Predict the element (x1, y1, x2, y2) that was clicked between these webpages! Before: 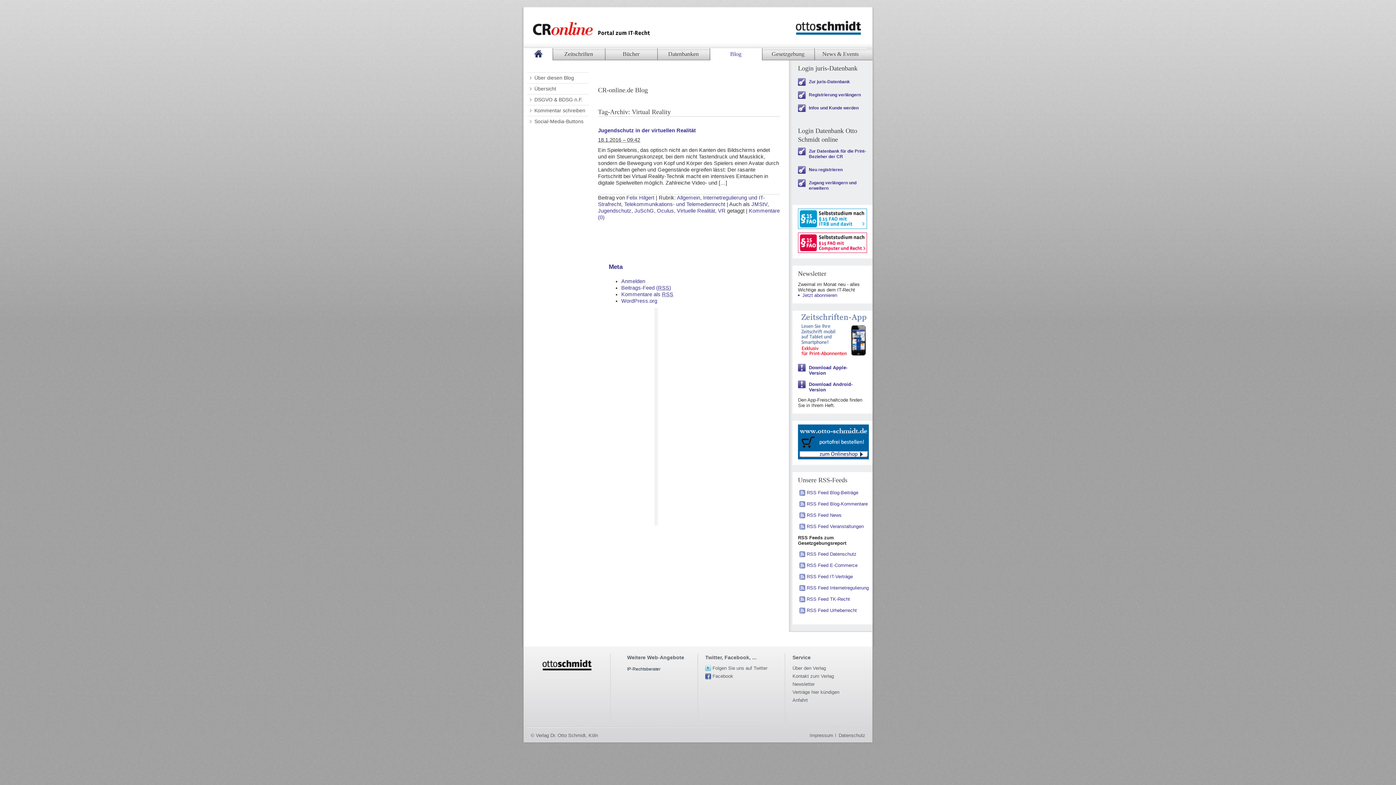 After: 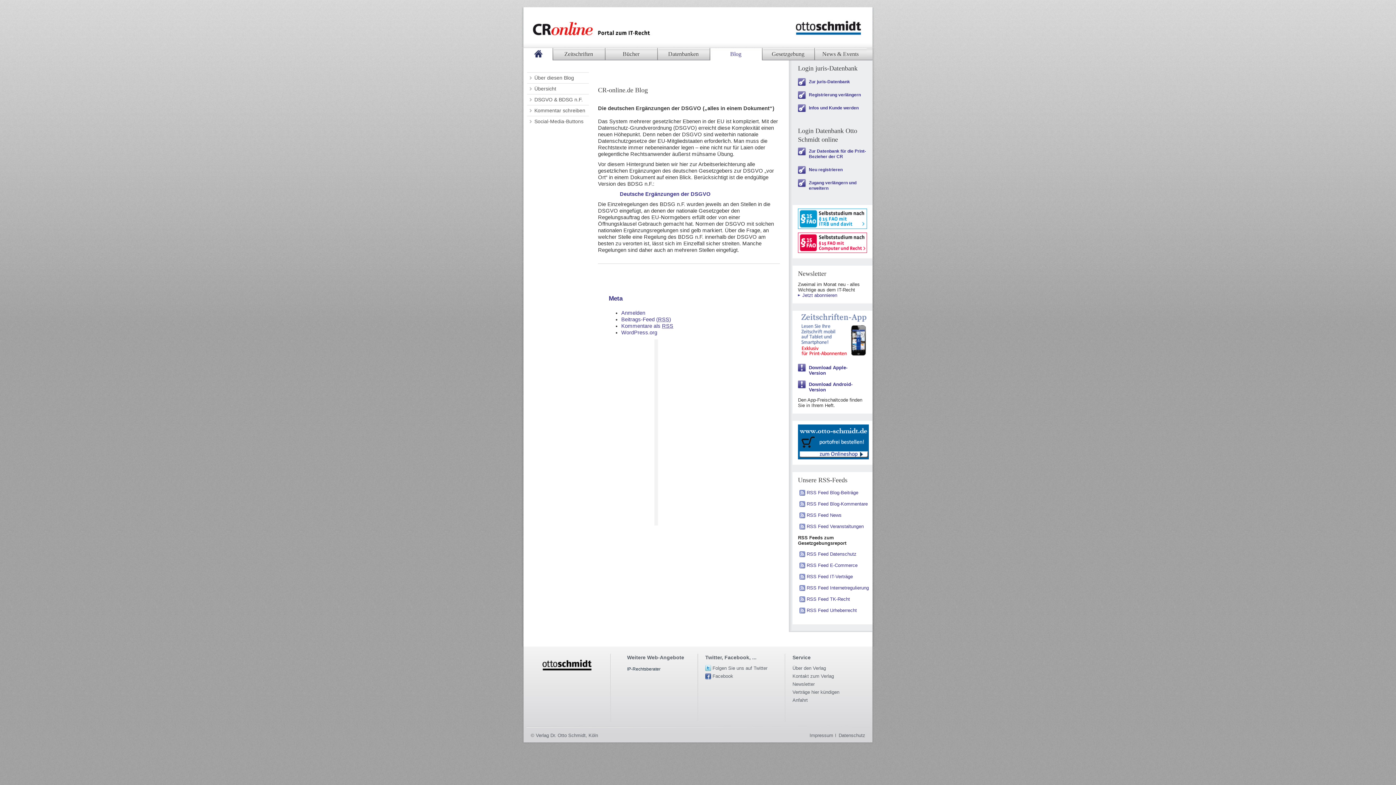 Action: bbox: (527, 94, 589, 104) label: DSGVO & BDSG n.F.